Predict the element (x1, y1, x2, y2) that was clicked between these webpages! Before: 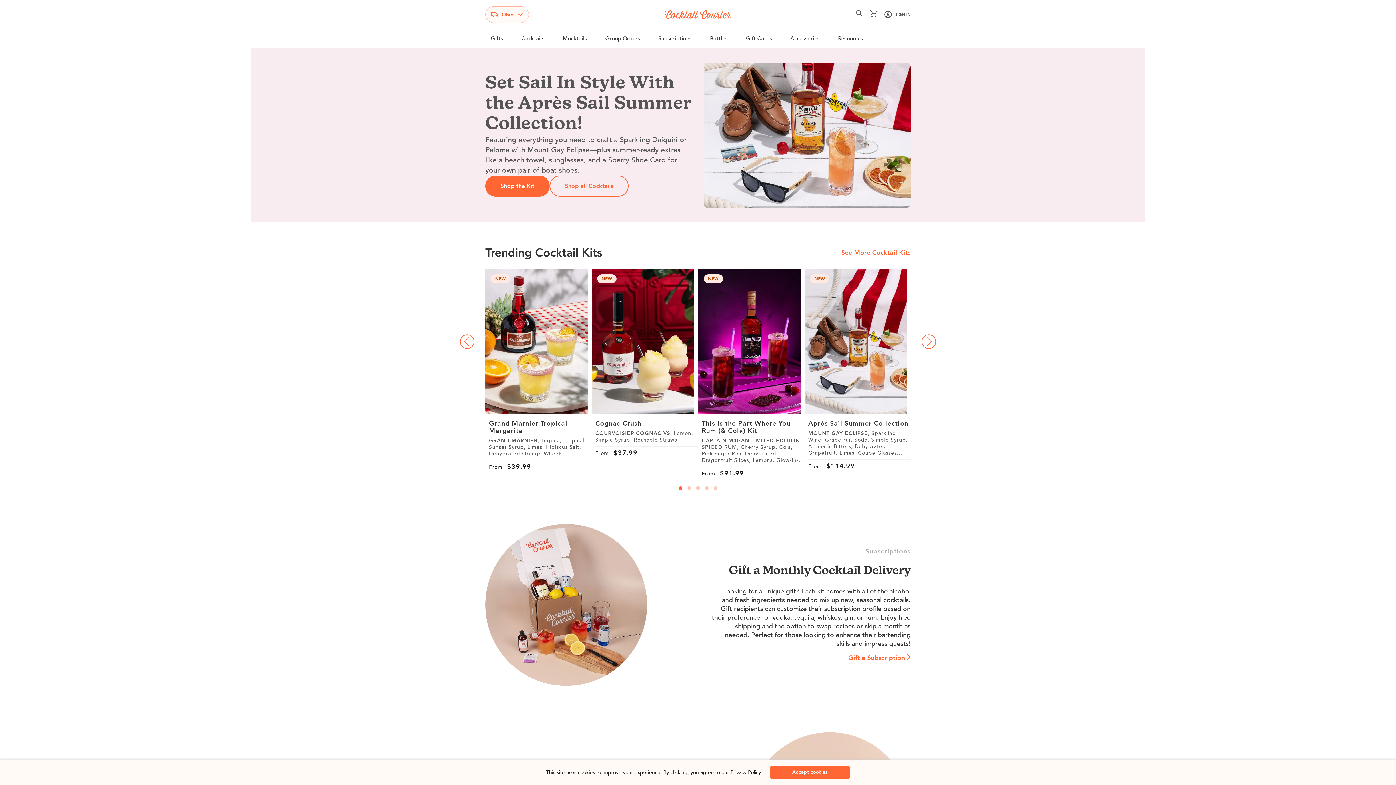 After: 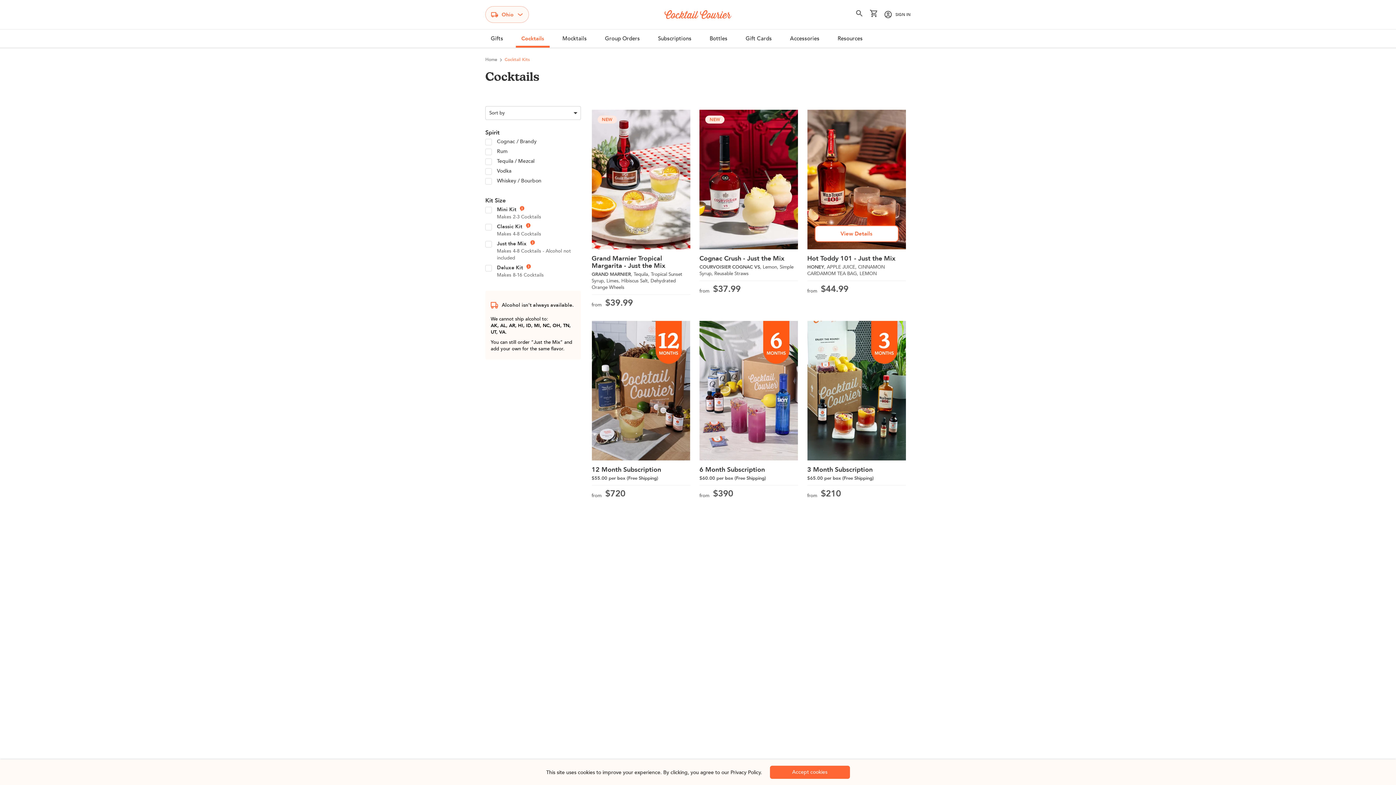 Action: bbox: (841, 273, 910, 278) label: See More Cocktail Kits